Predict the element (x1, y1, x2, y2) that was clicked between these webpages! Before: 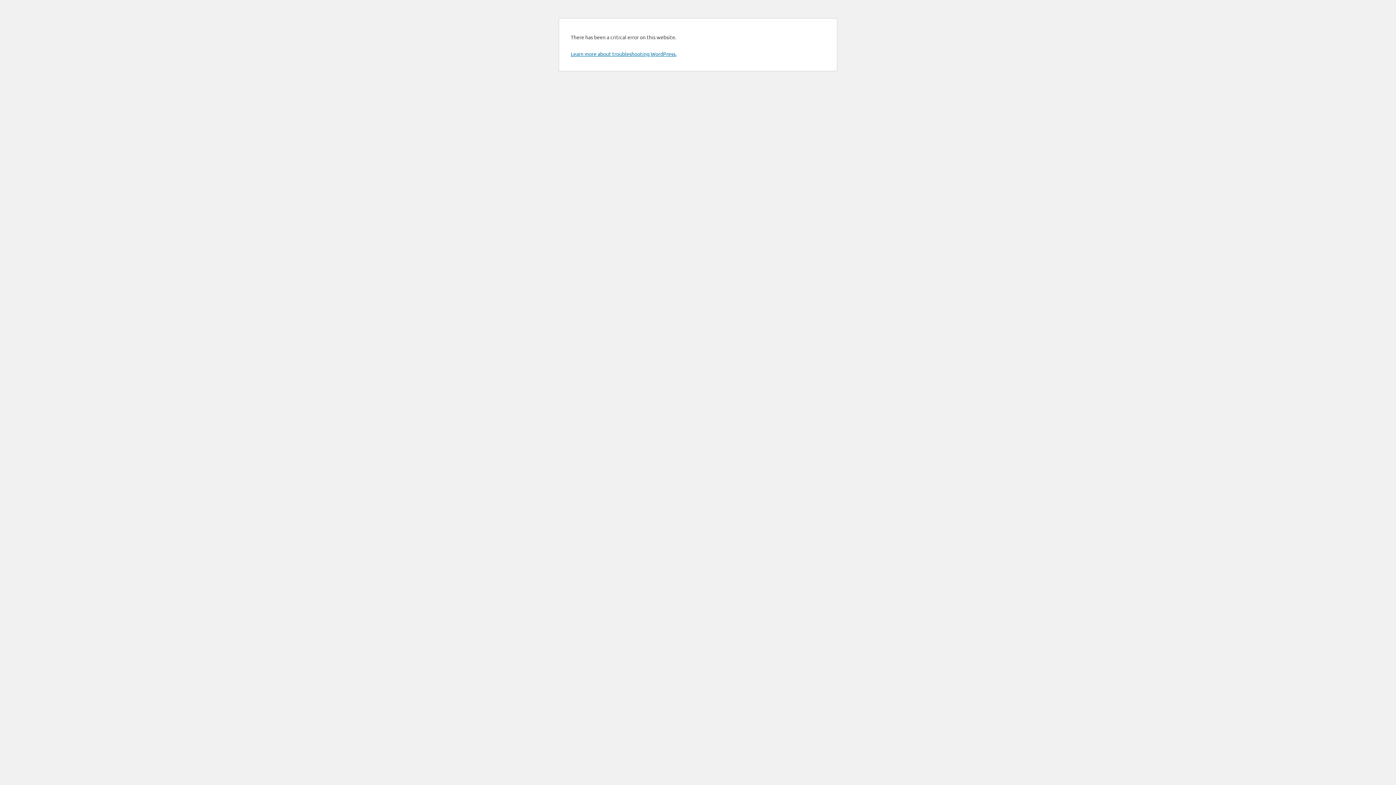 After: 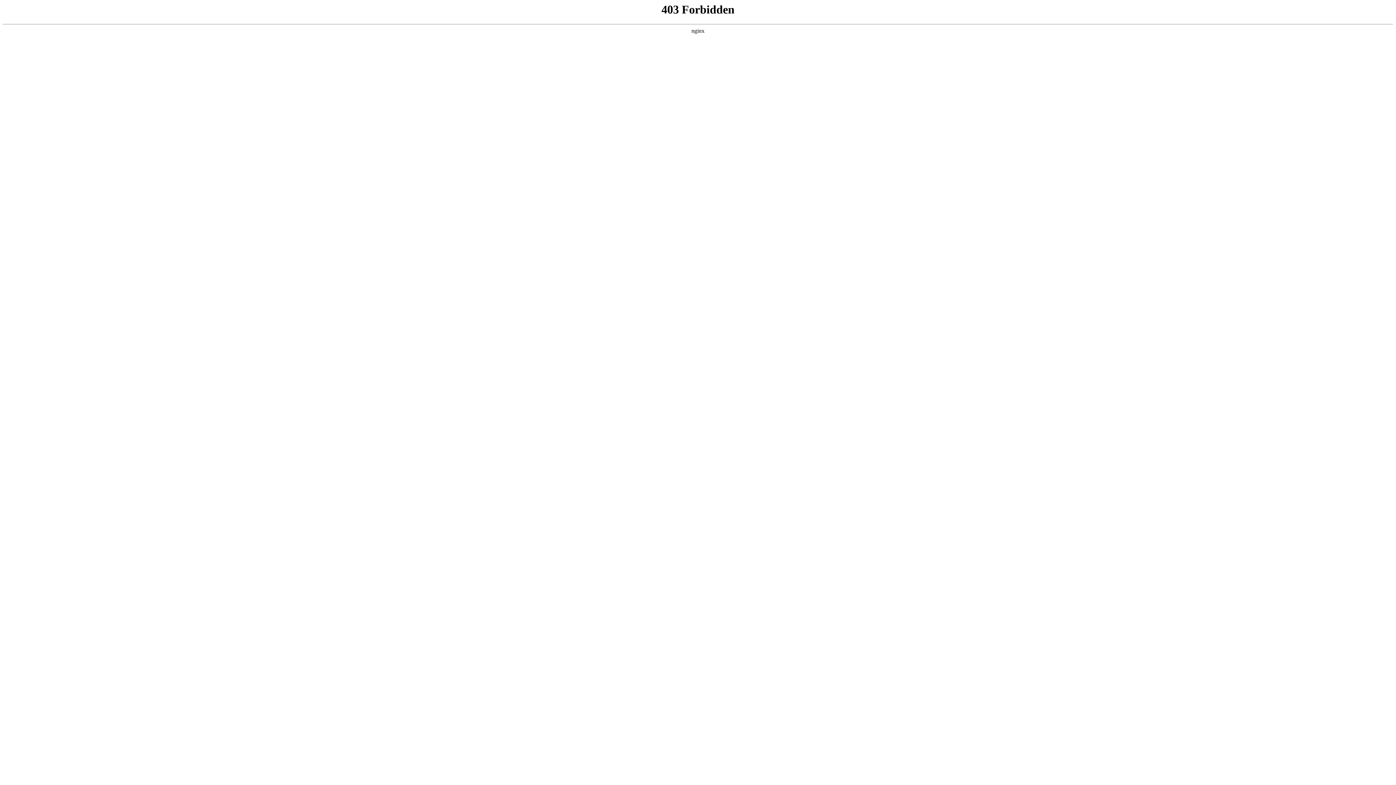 Action: bbox: (570, 50, 676, 57) label: Learn more about troubleshooting WordPress.